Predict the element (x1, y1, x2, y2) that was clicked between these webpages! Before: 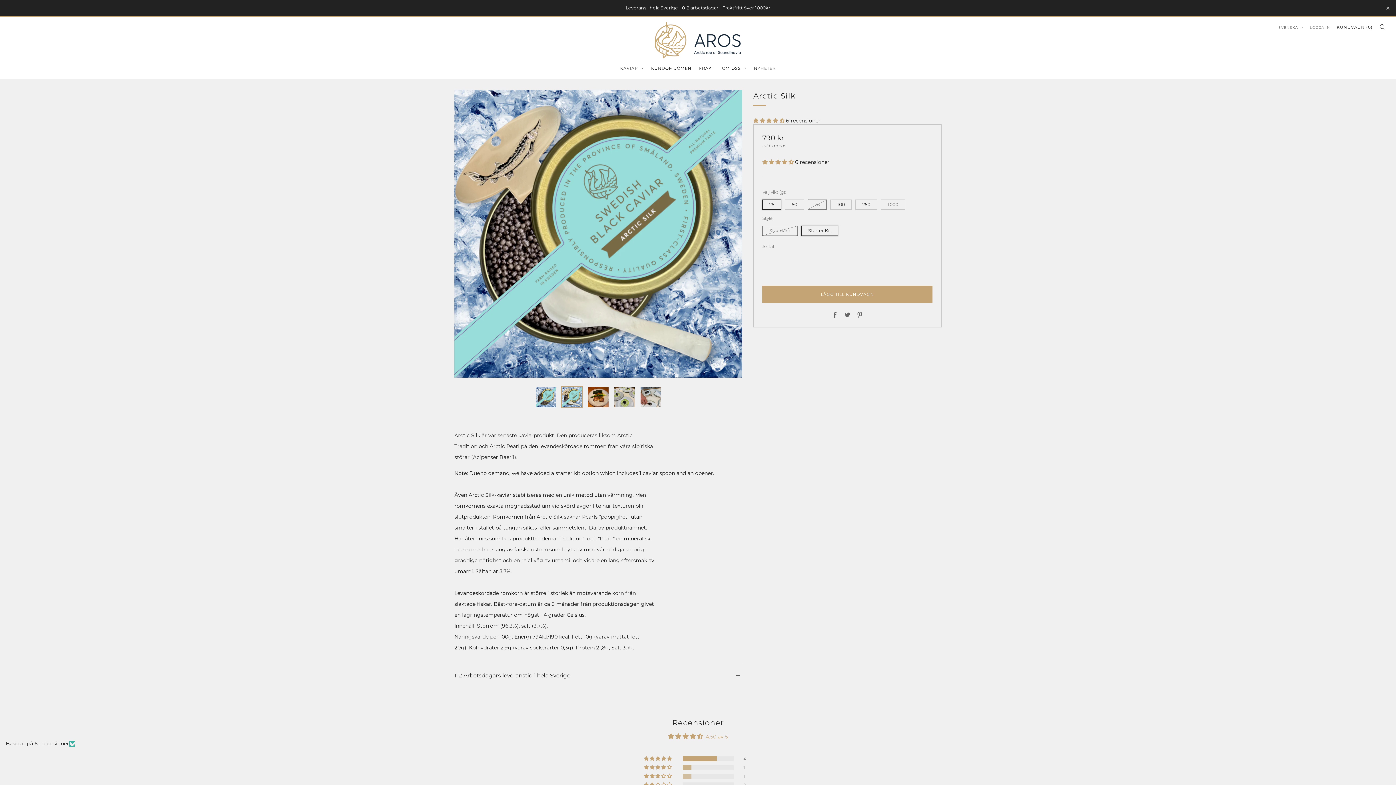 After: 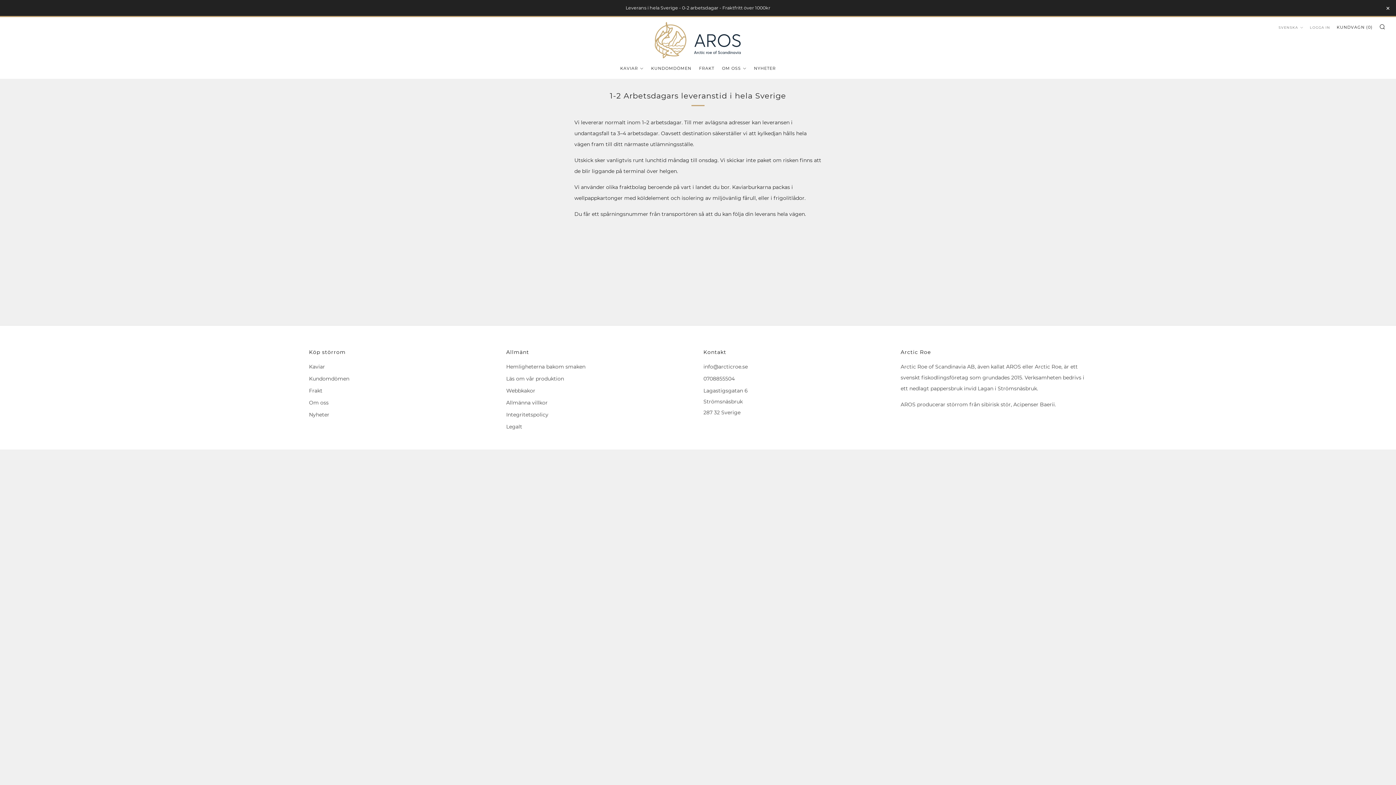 Action: label: FRAKT bbox: (699, 62, 714, 74)